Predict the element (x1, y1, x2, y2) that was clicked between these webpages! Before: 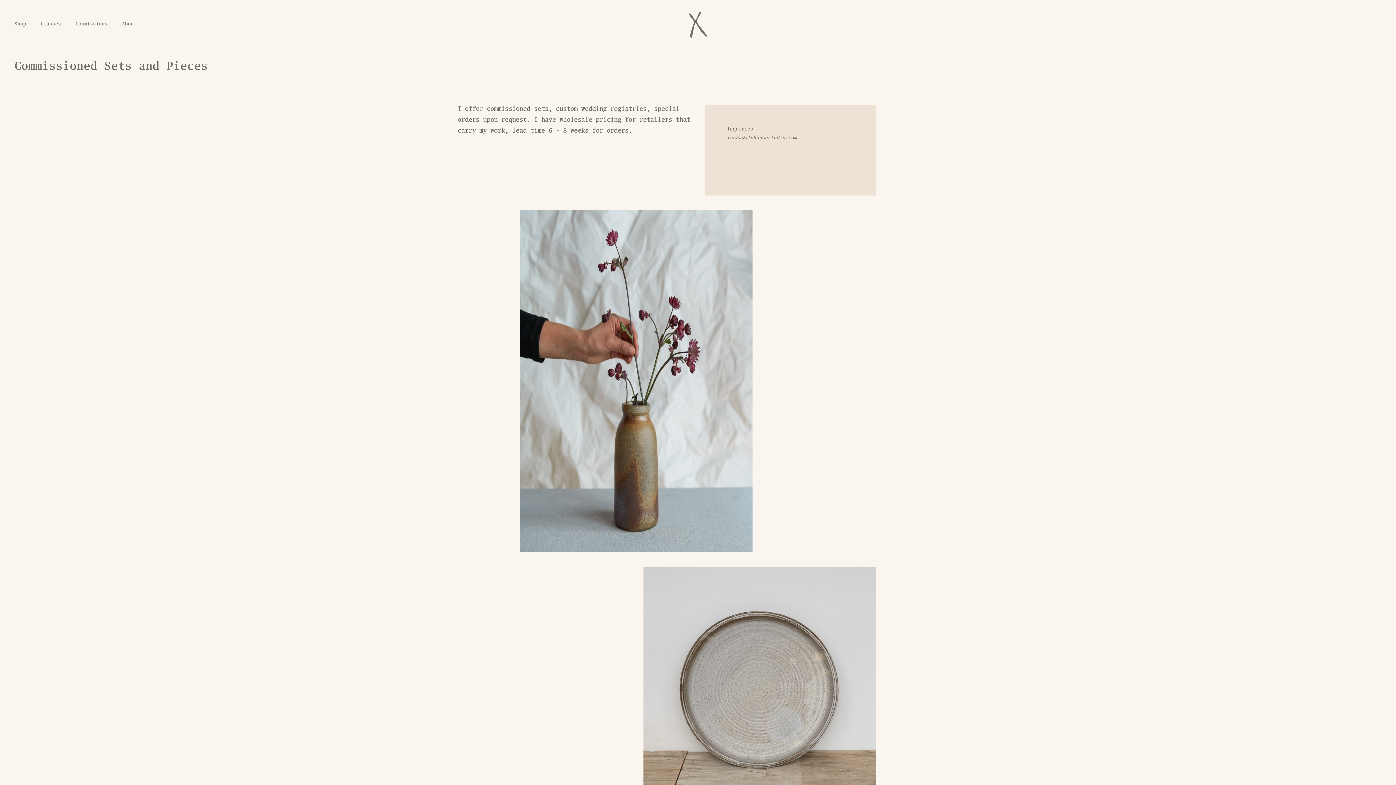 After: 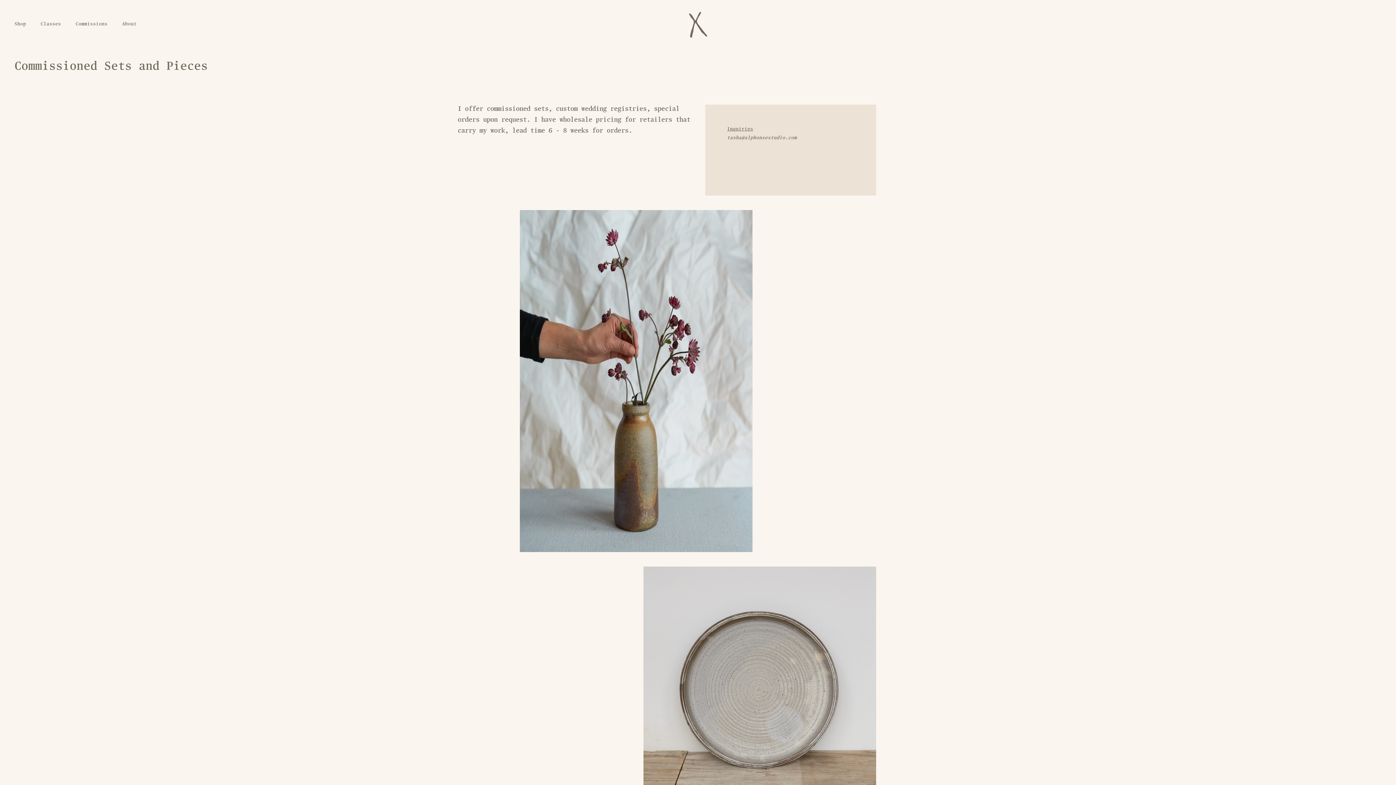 Action: bbox: (727, 133, 797, 140) label: ​tasha@alphonsestudio.com